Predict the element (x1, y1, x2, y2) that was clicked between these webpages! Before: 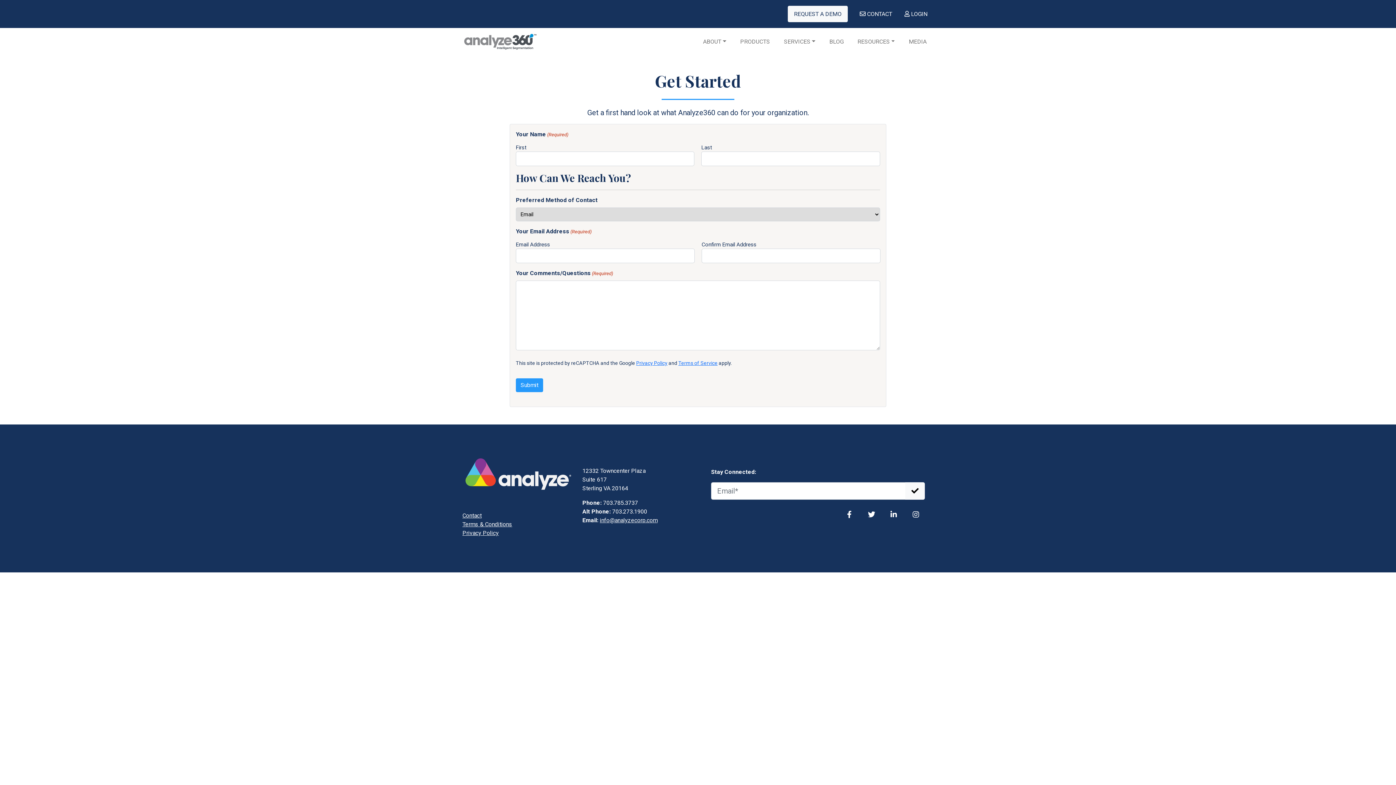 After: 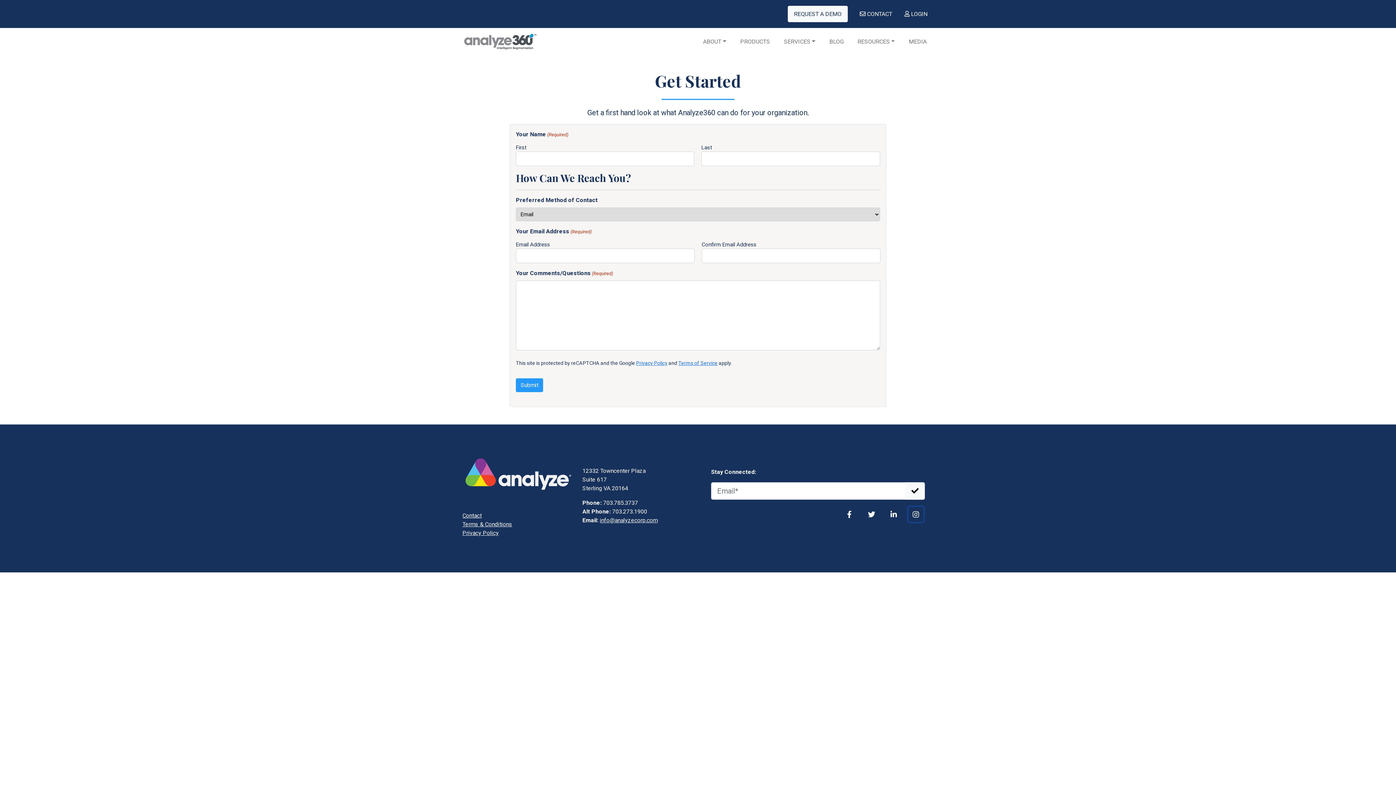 Action: bbox: (908, 507, 923, 522)